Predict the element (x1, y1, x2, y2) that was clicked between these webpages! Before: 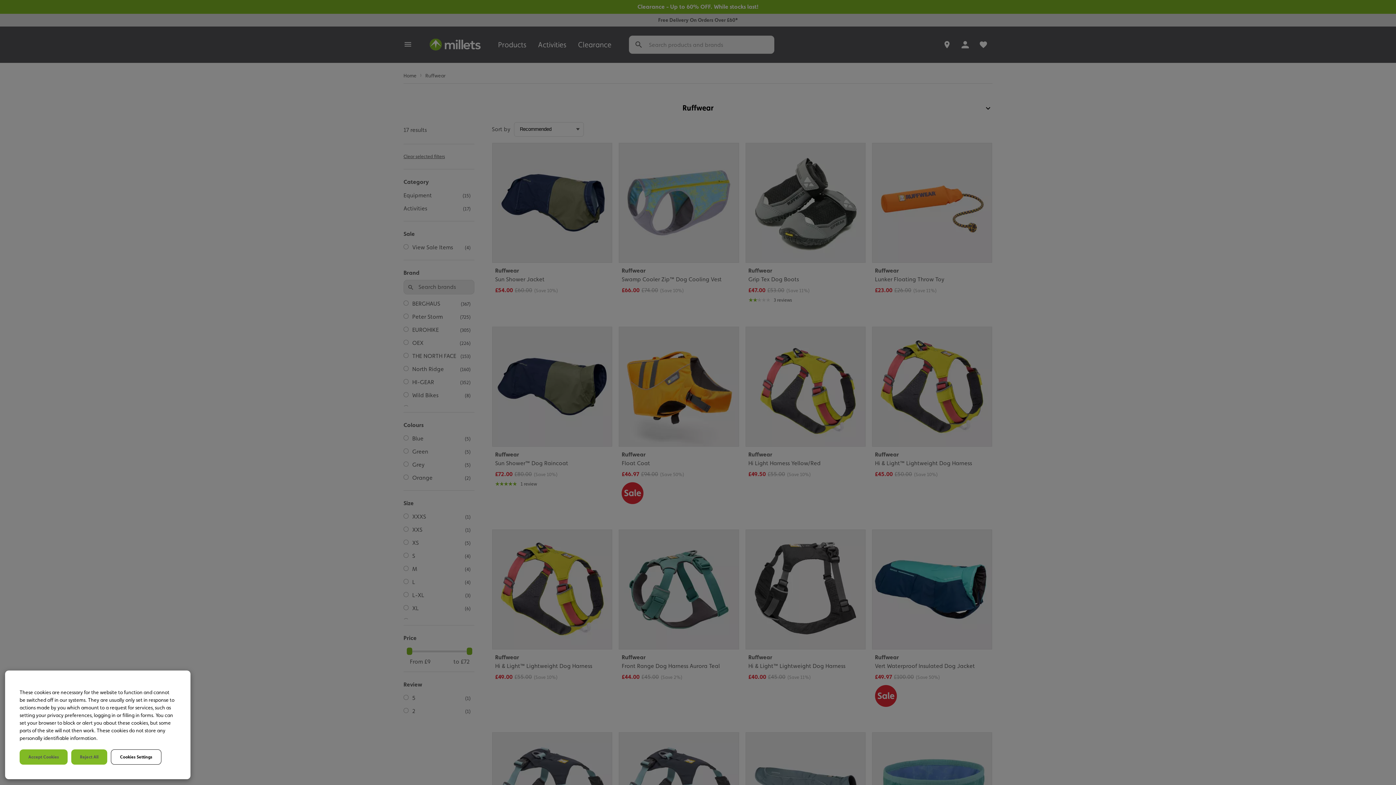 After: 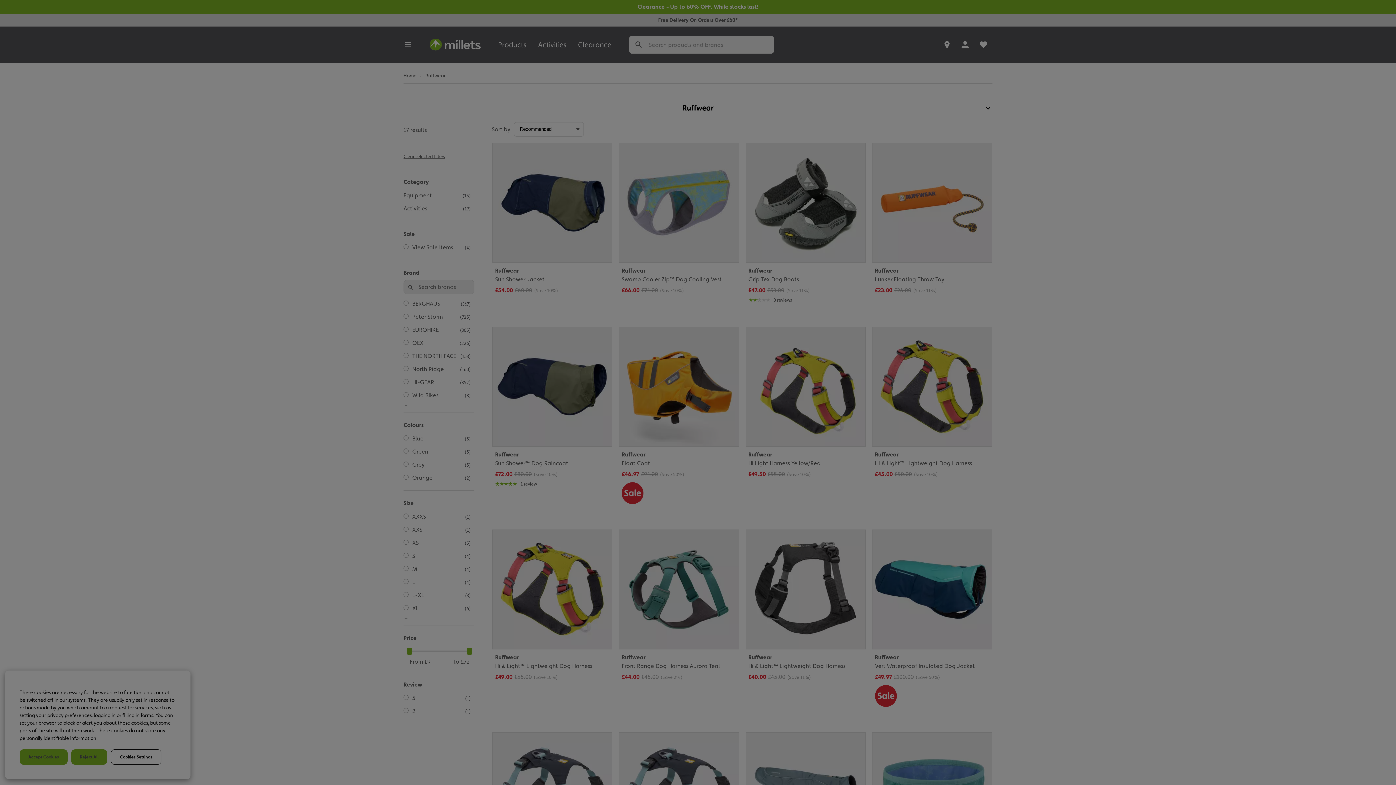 Action: bbox: (110, 749, 161, 765) label: Cookies Settings